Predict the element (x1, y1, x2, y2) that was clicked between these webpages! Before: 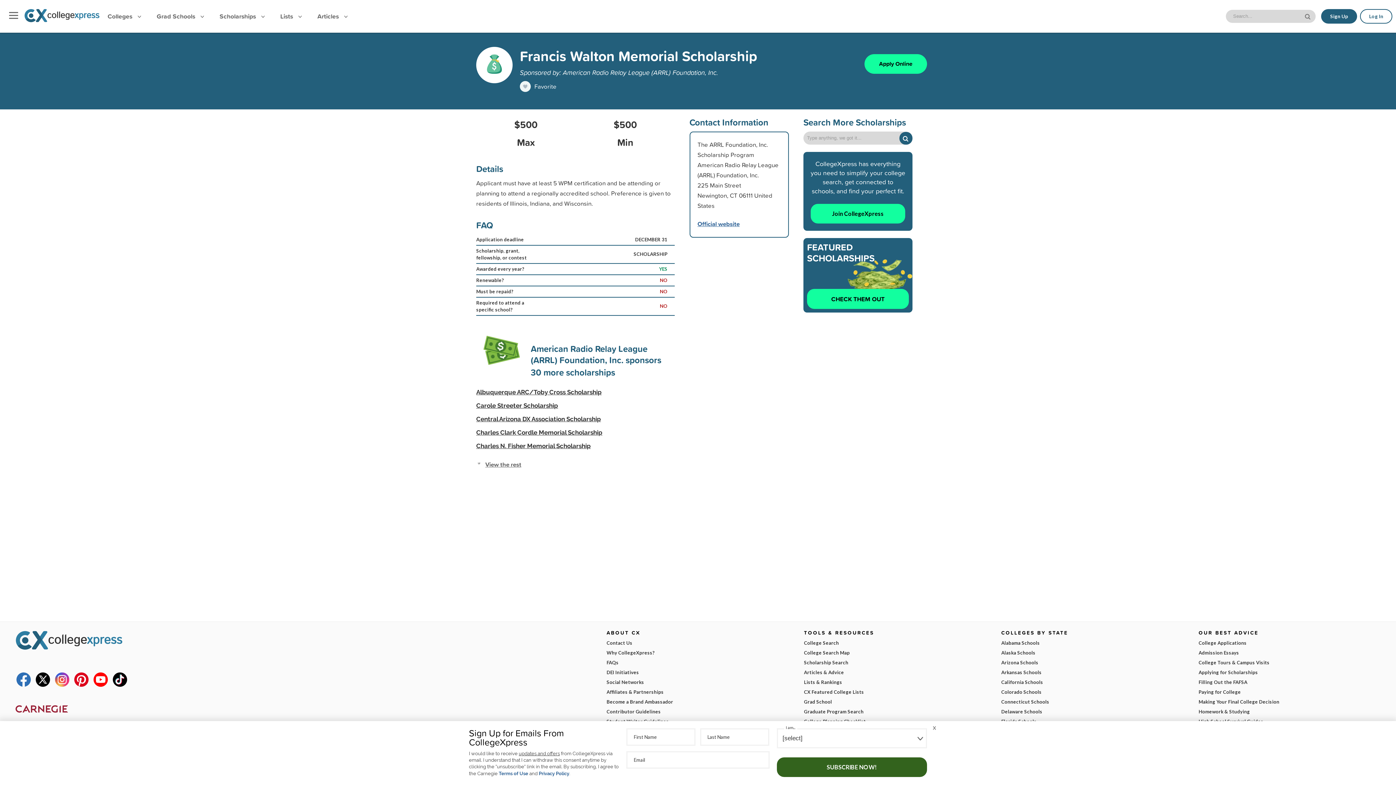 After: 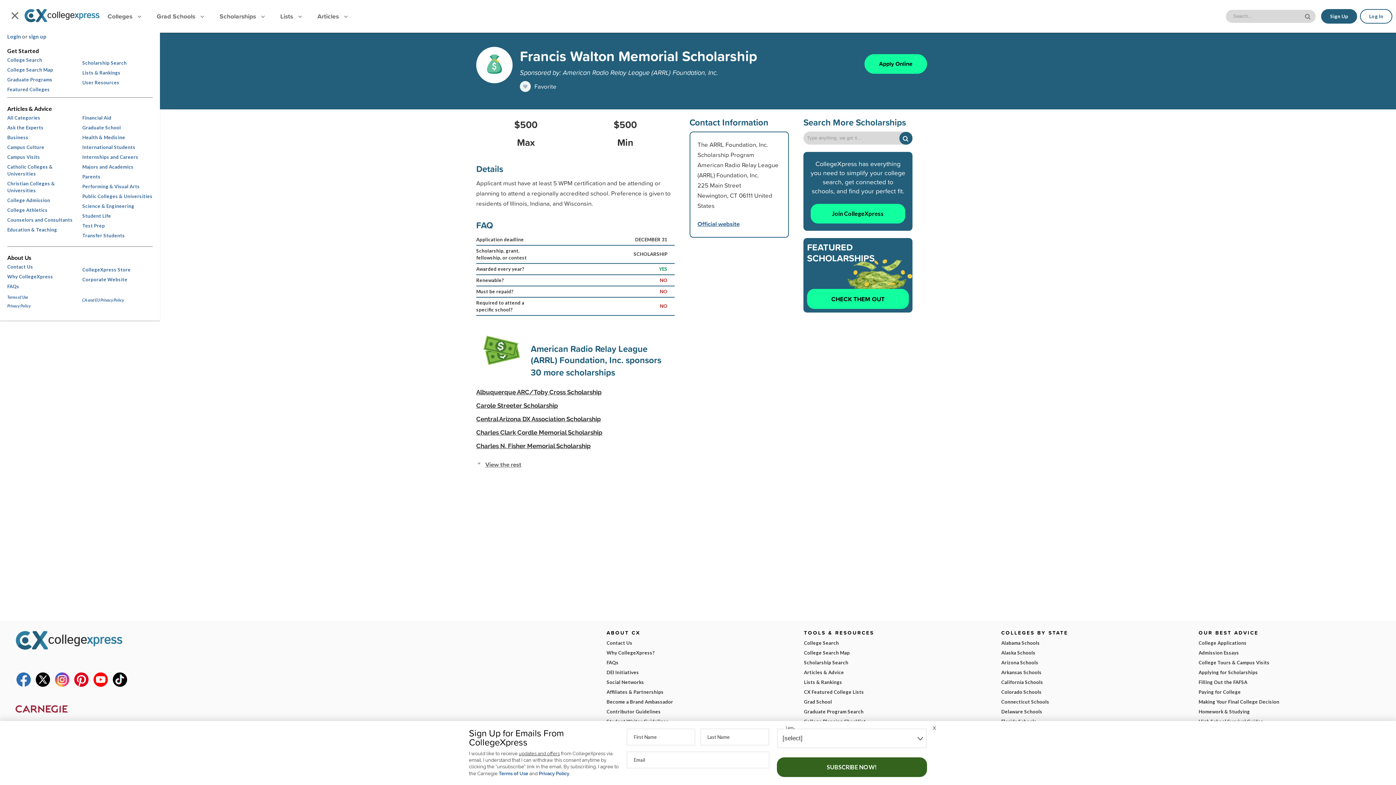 Action: bbox: (9, 12, 18, 20)